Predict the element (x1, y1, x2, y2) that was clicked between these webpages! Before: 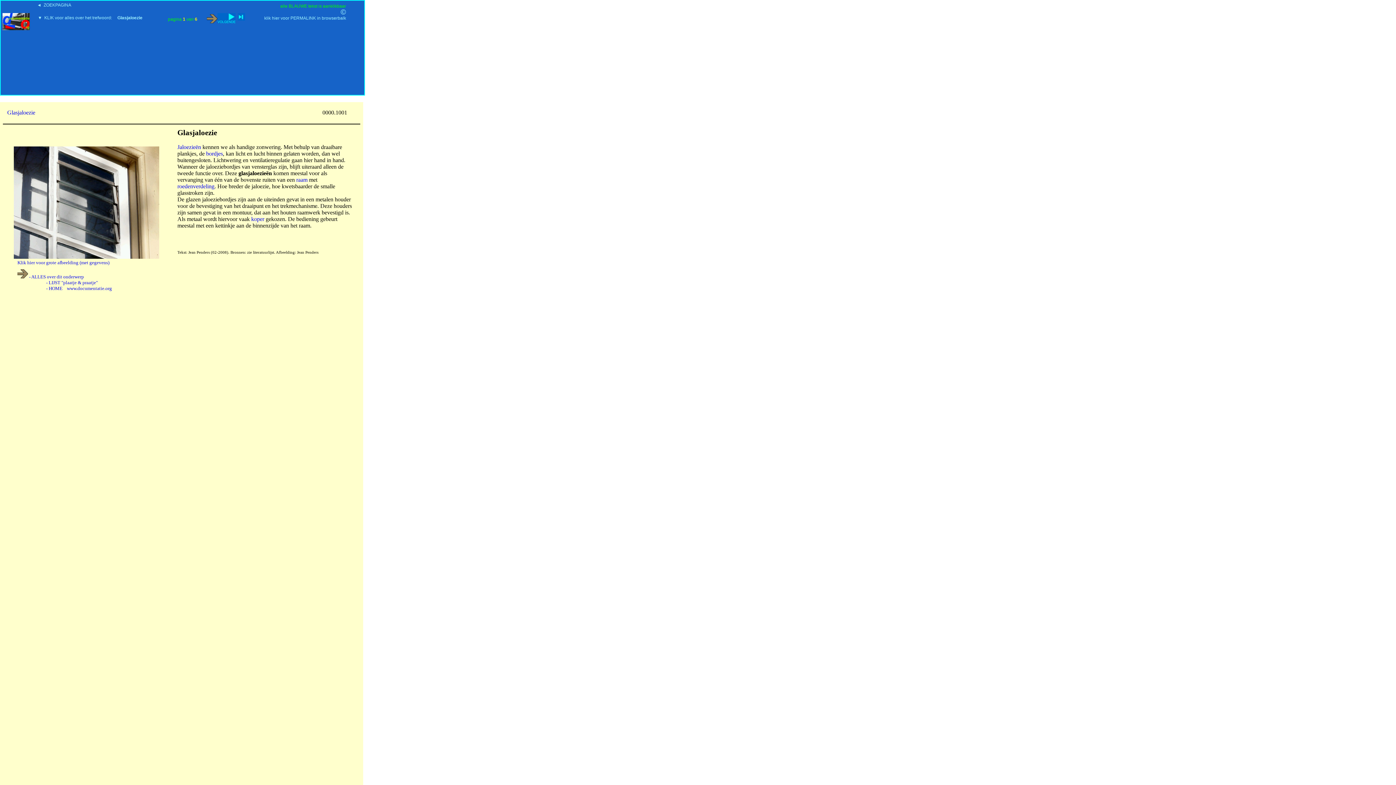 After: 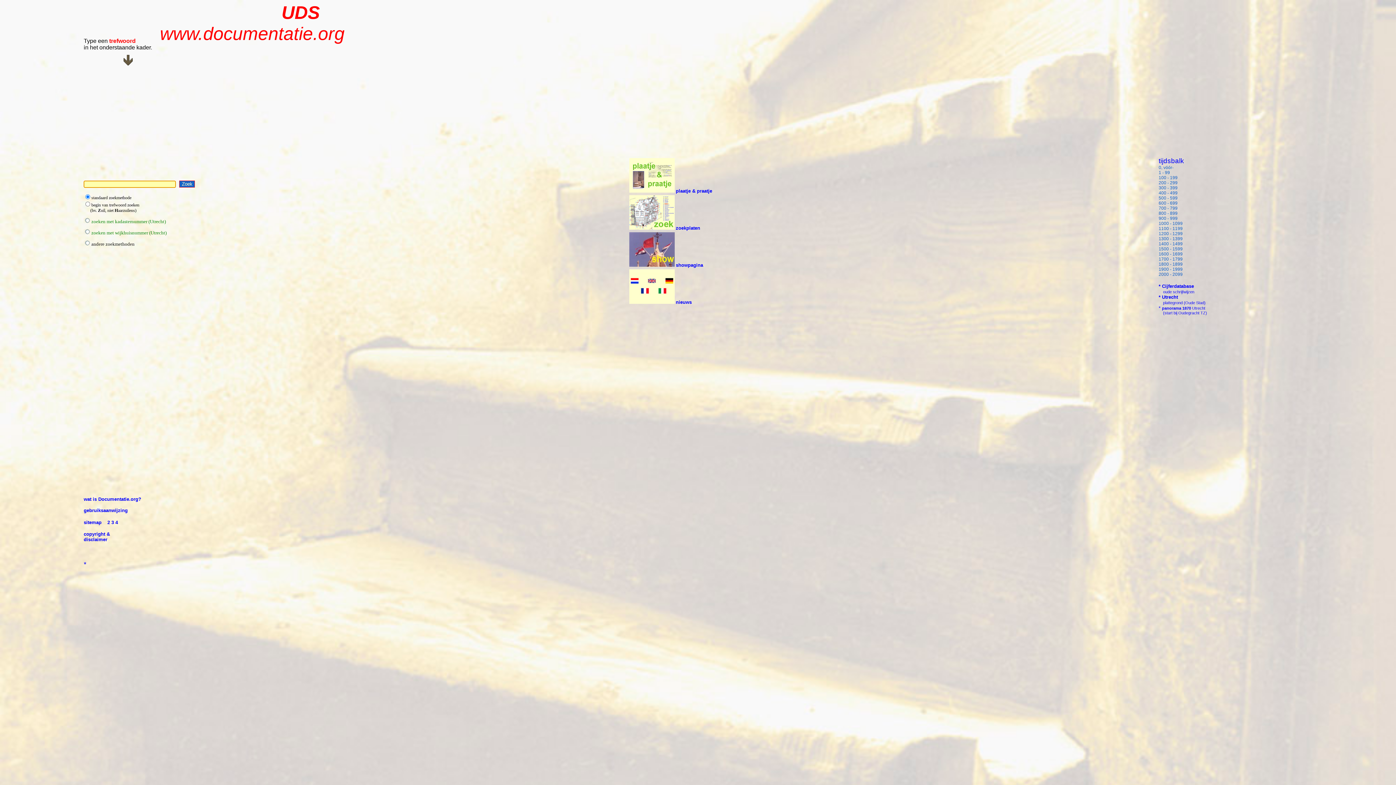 Action: bbox: (2, 12, 29, 30)